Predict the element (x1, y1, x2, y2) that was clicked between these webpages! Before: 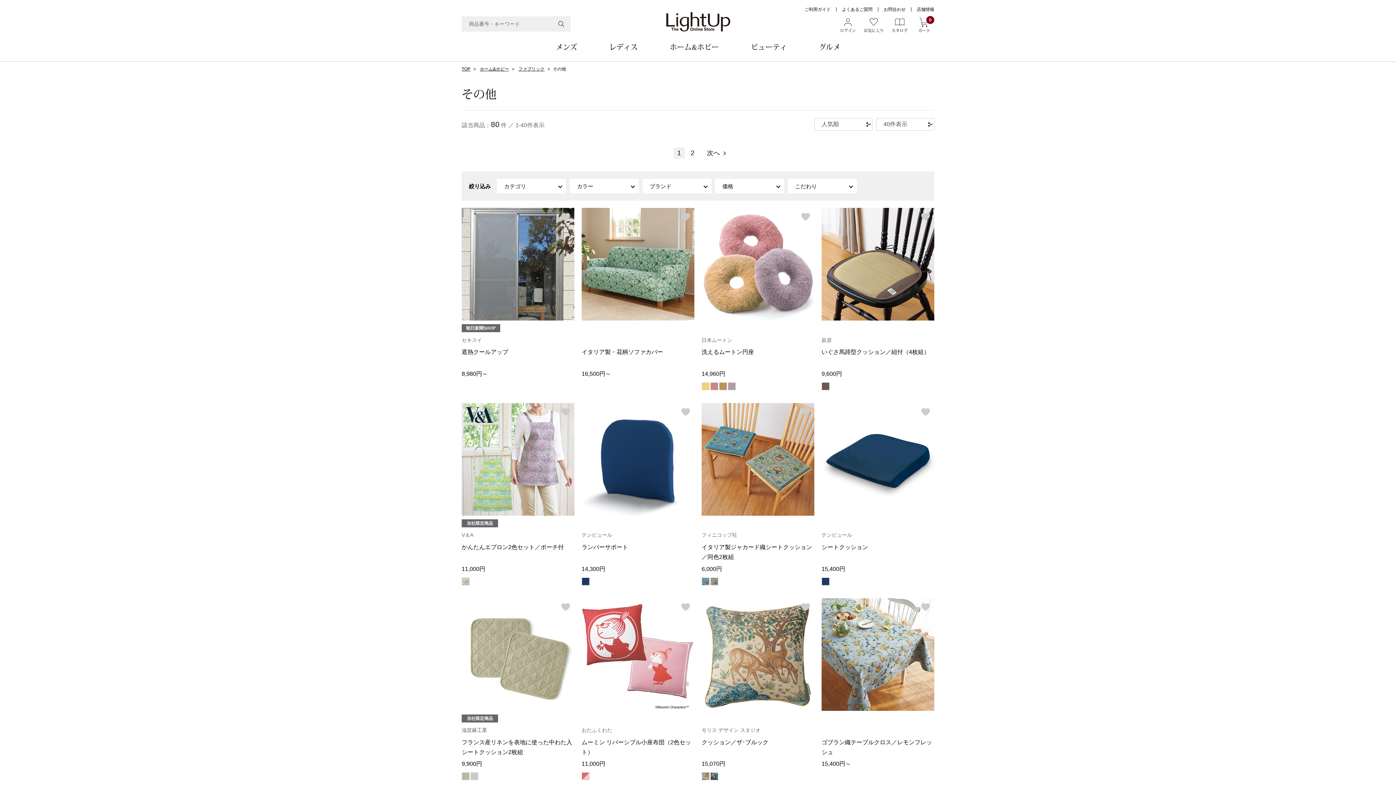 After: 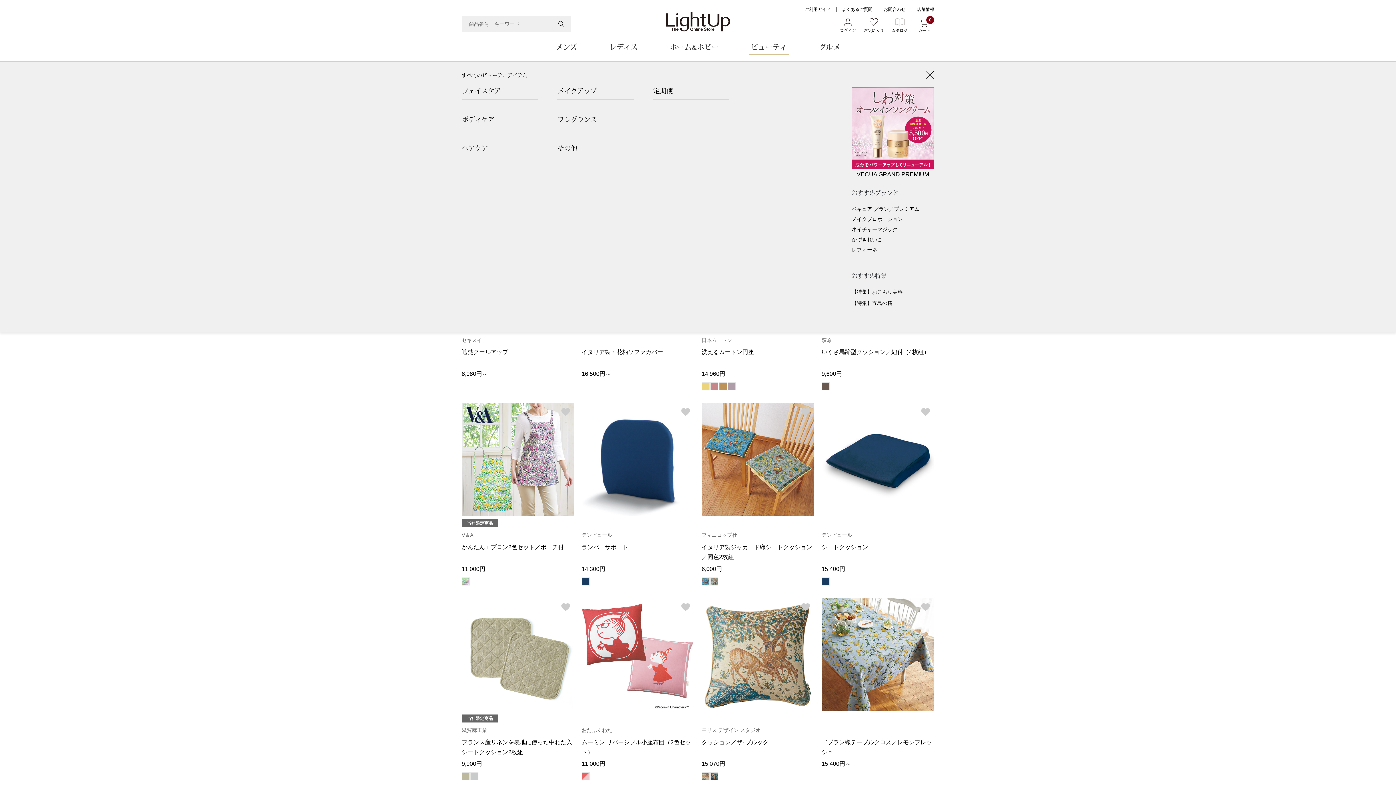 Action: bbox: (751, 43, 787, 50) label: ビューティ